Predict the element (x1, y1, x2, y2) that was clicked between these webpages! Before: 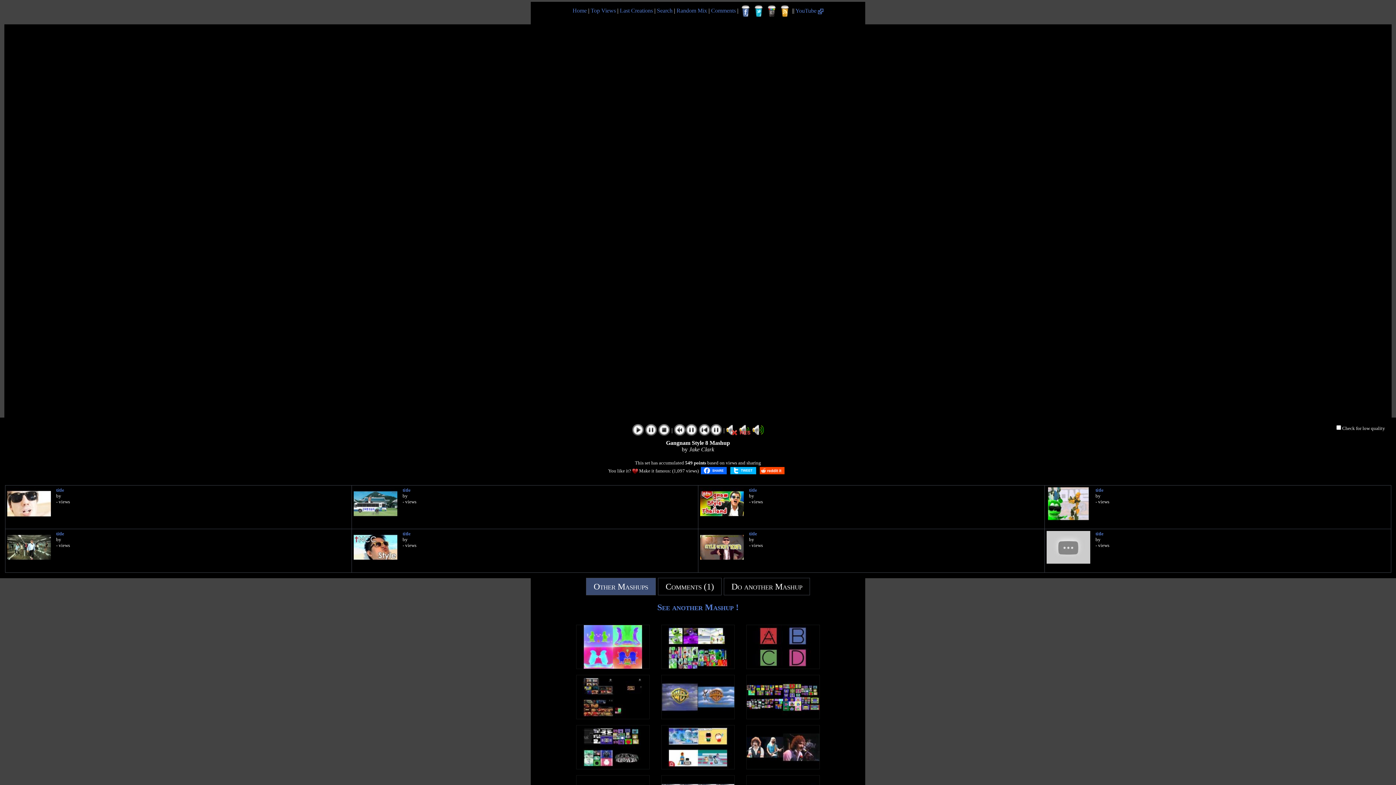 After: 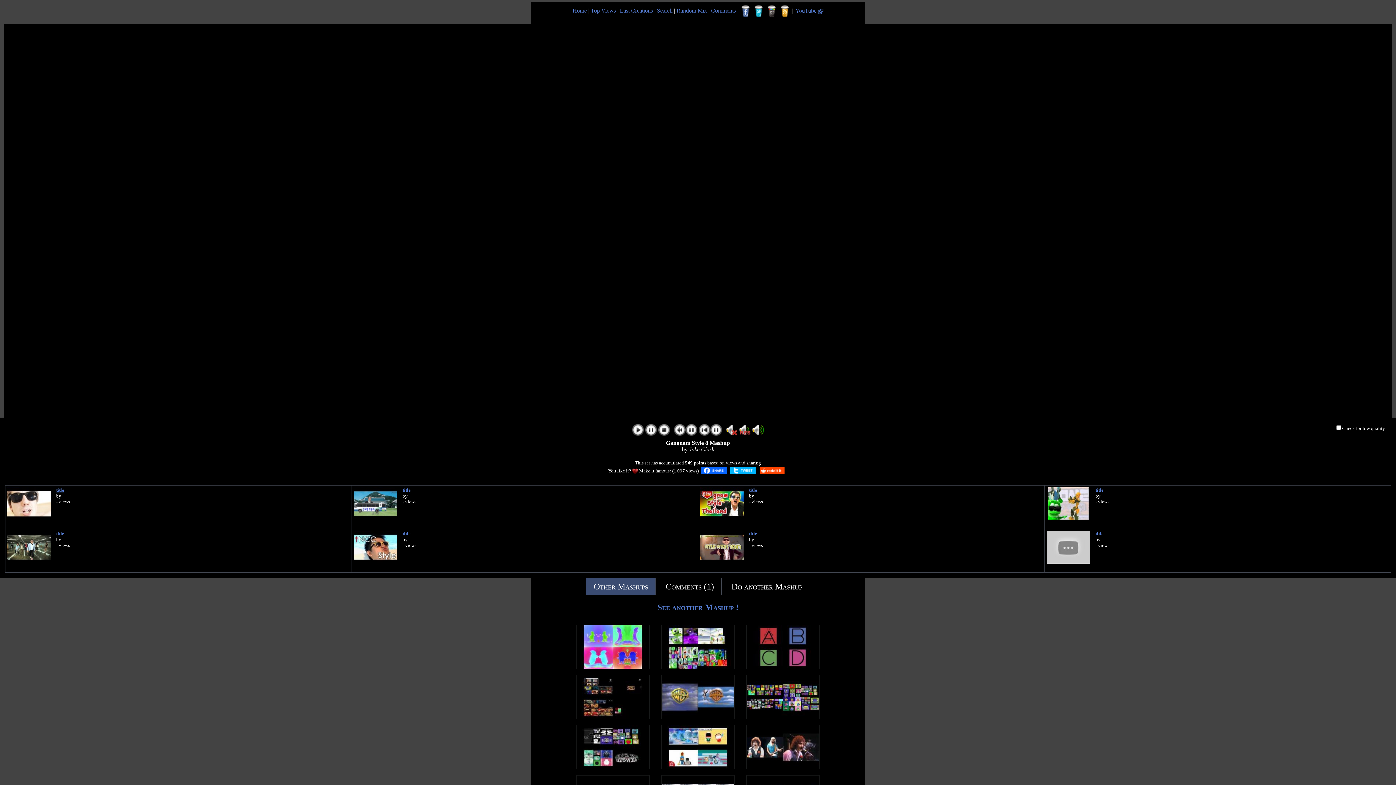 Action: label: title bbox: (56, 487, 64, 493)